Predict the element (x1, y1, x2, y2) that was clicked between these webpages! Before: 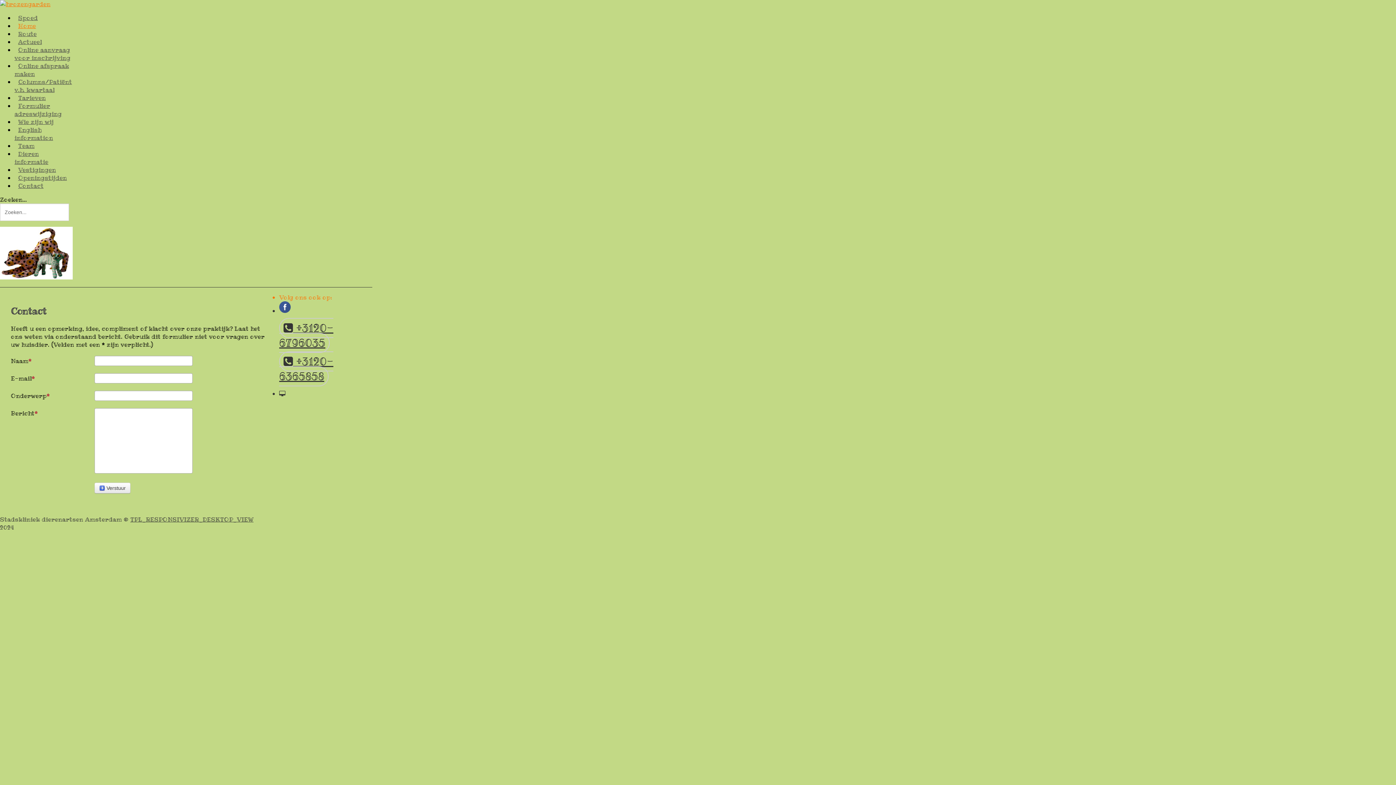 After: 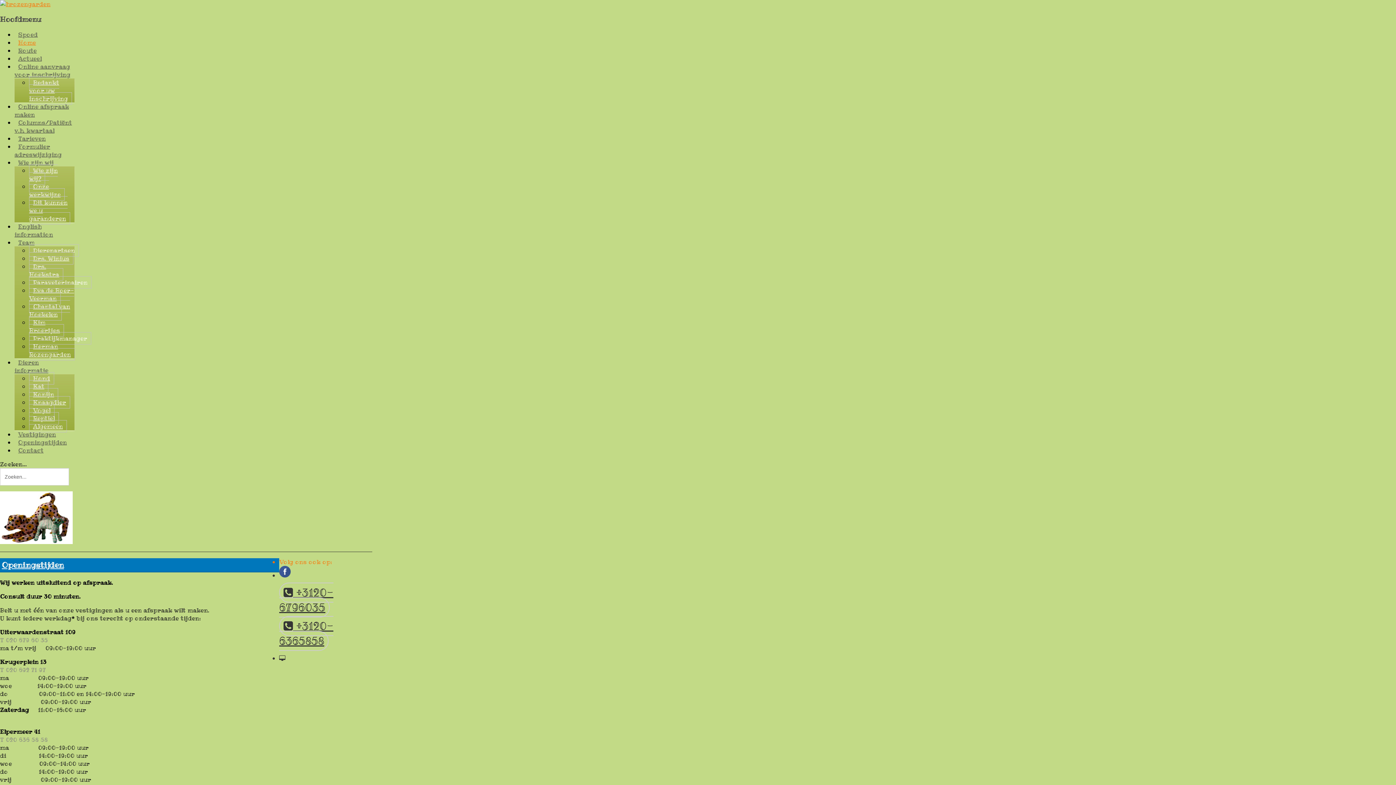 Action: bbox: (14, 172, 70, 183) label: Openingstijden